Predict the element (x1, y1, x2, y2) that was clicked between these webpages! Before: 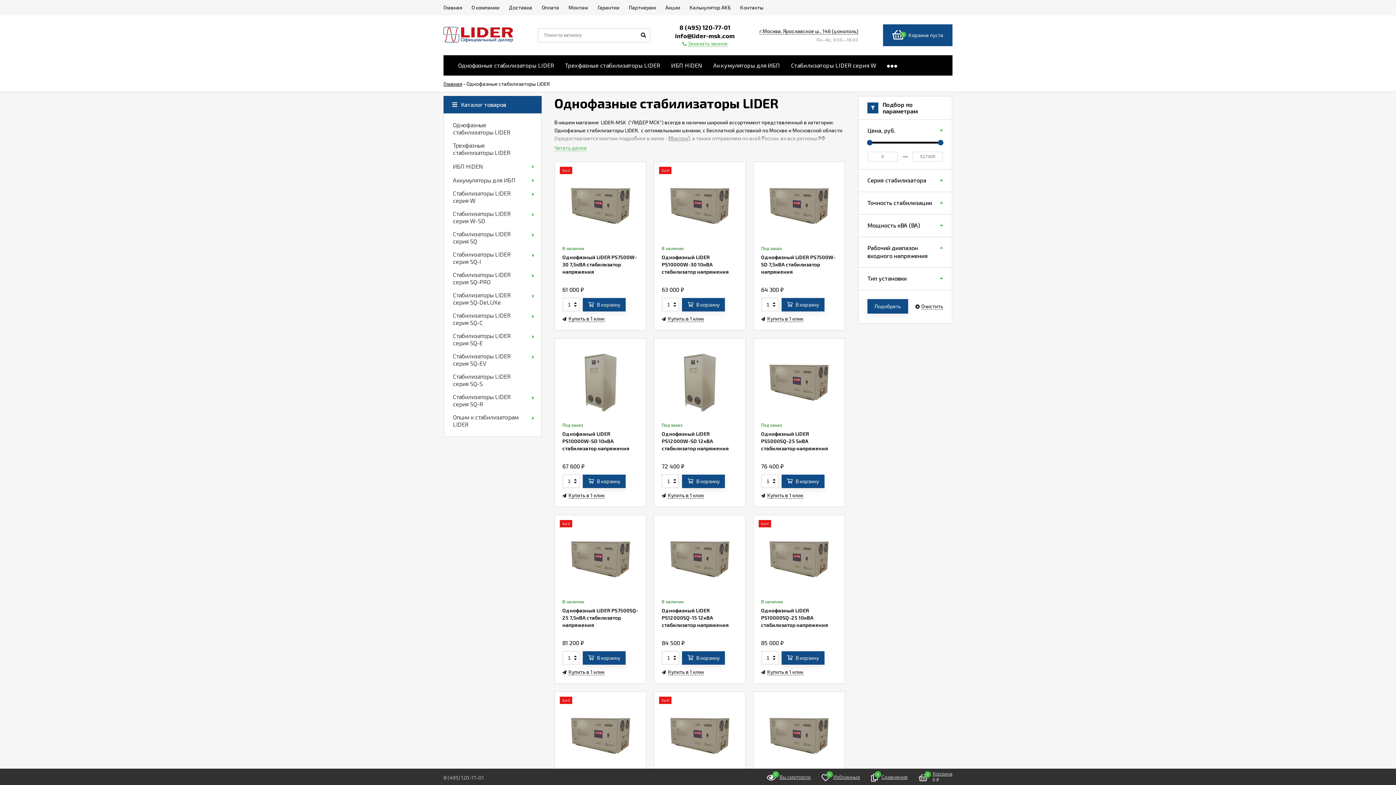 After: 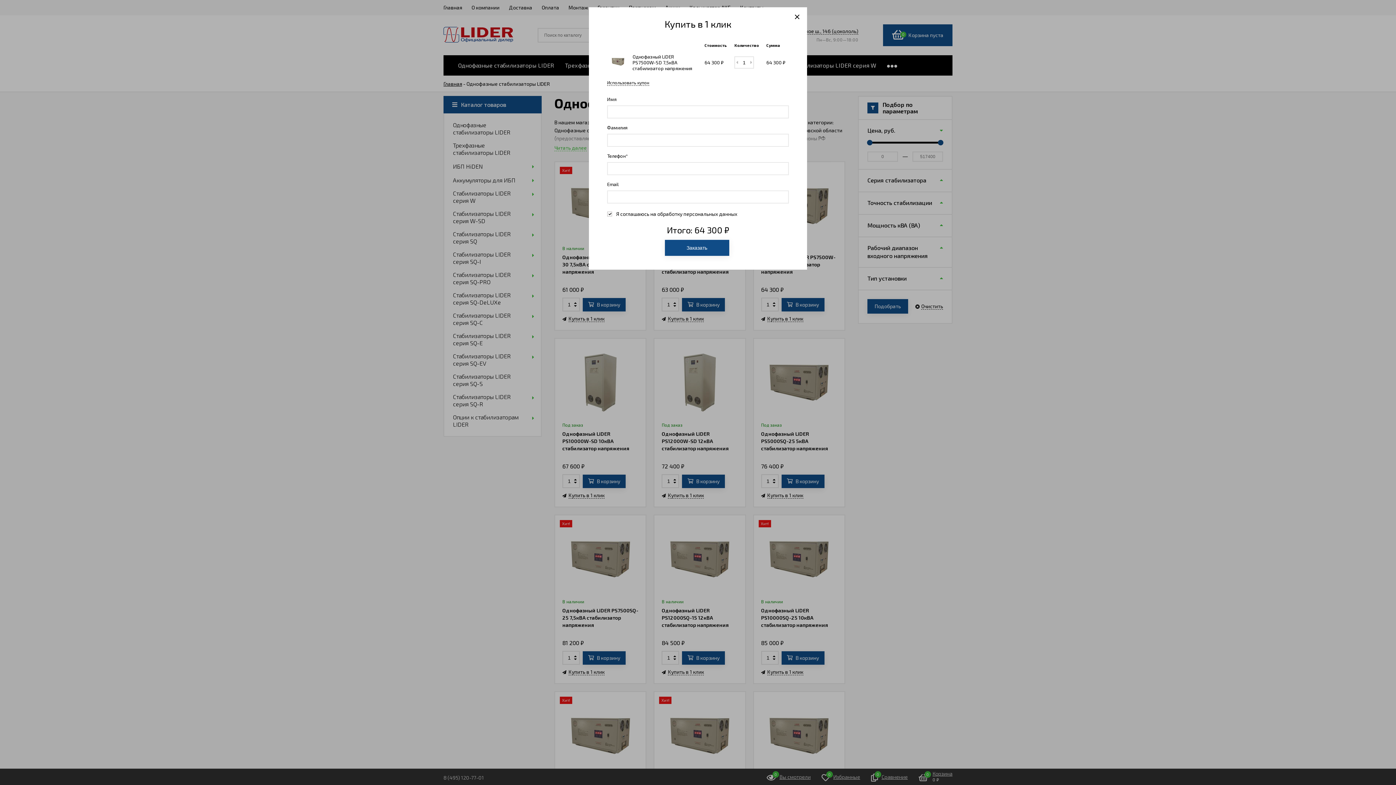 Action: bbox: (761, 316, 803, 322) label: Купить в 1 клик